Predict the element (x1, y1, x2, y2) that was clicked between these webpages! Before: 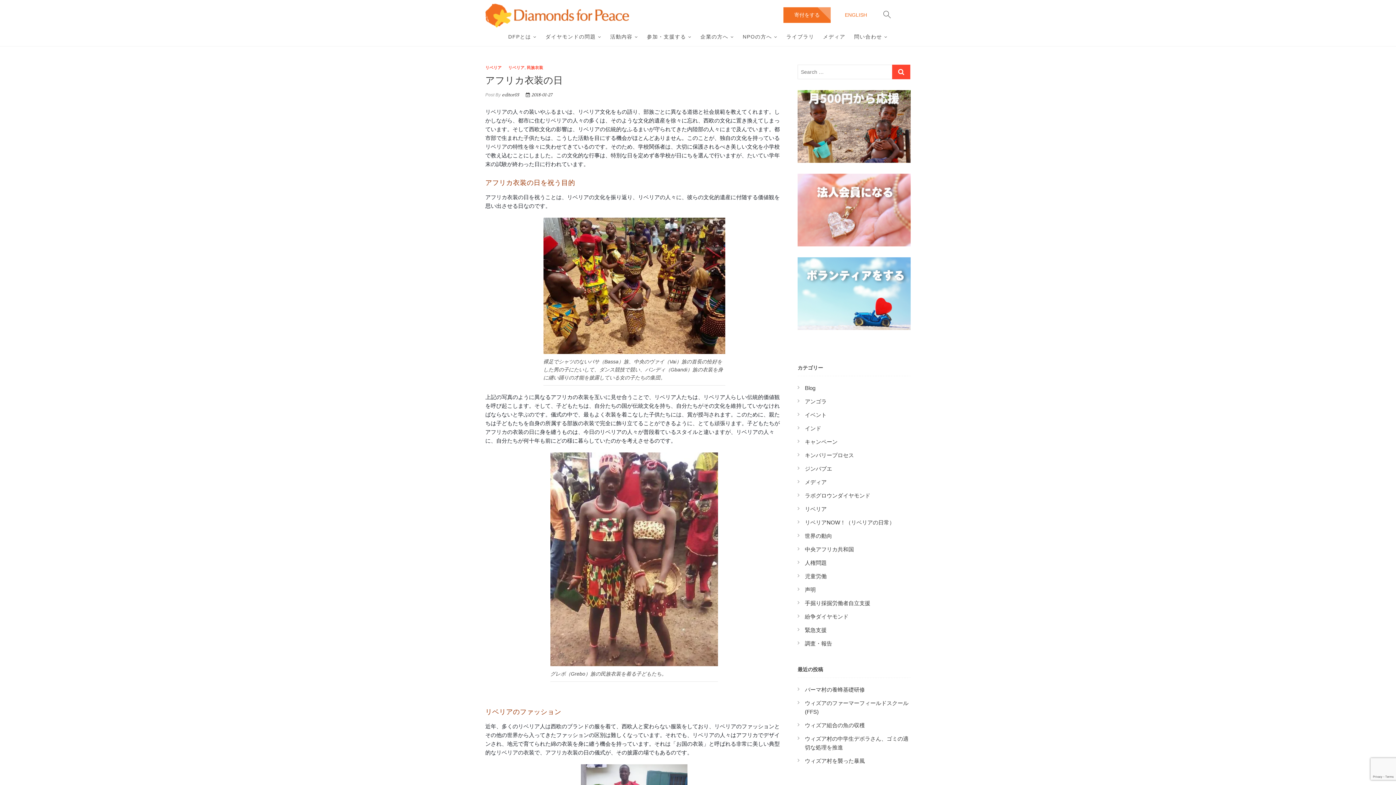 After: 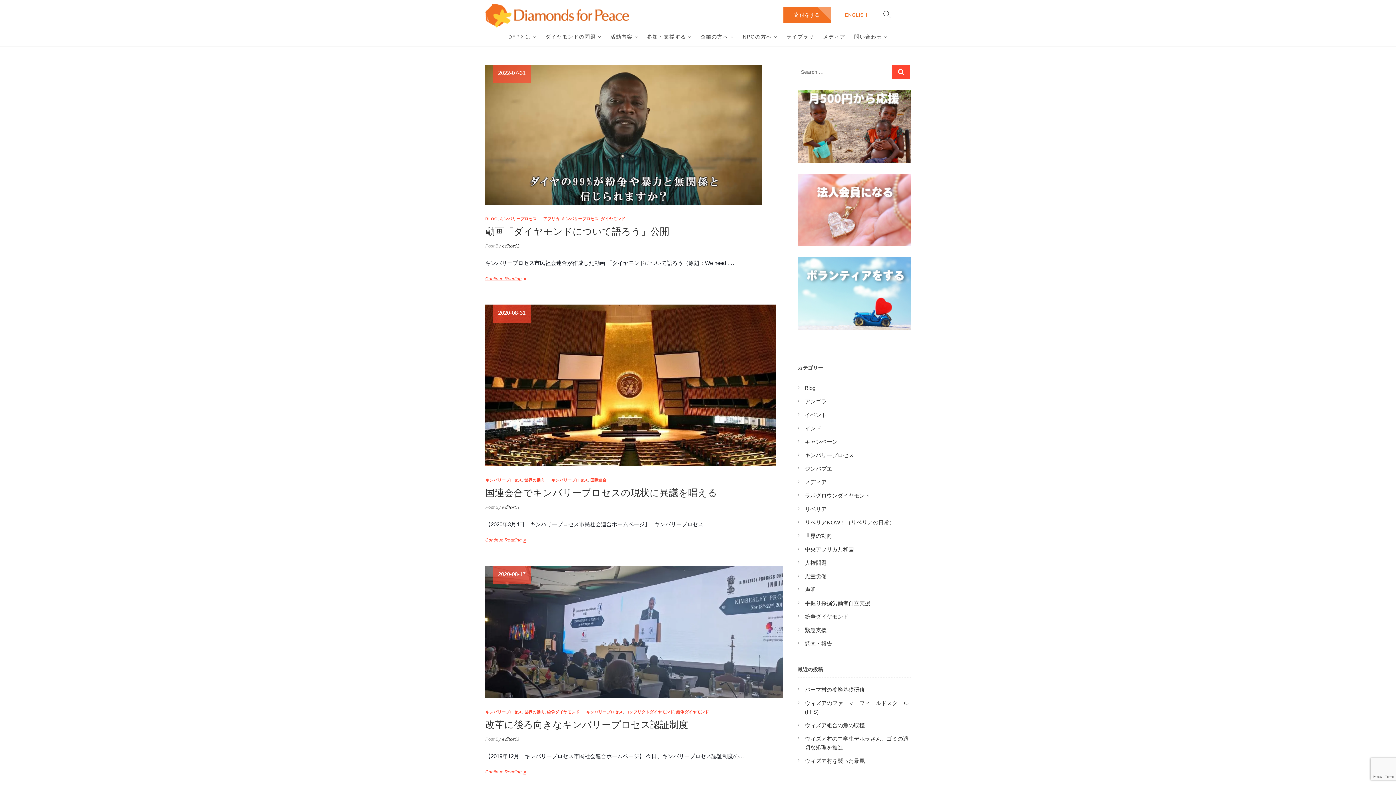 Action: bbox: (805, 452, 854, 458) label: キンバリープロセス